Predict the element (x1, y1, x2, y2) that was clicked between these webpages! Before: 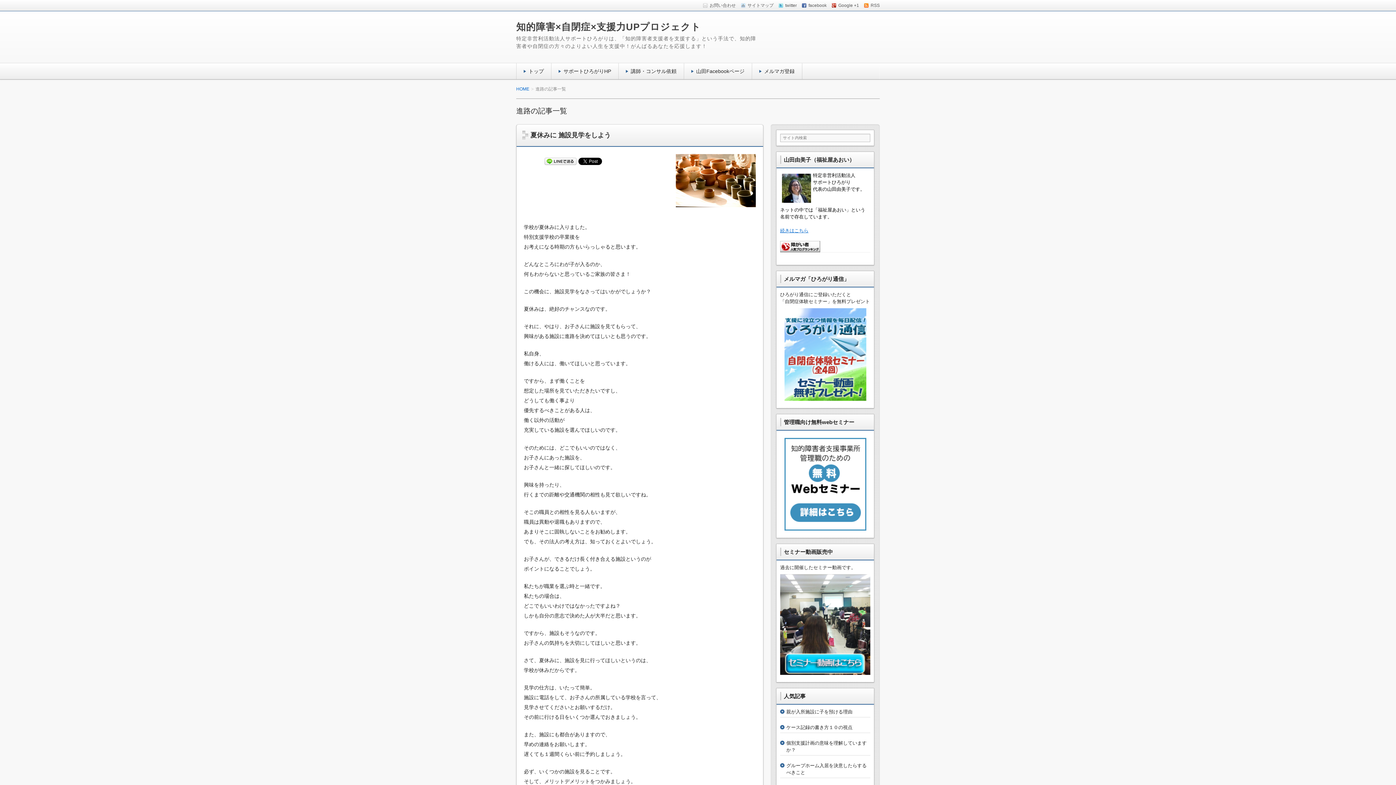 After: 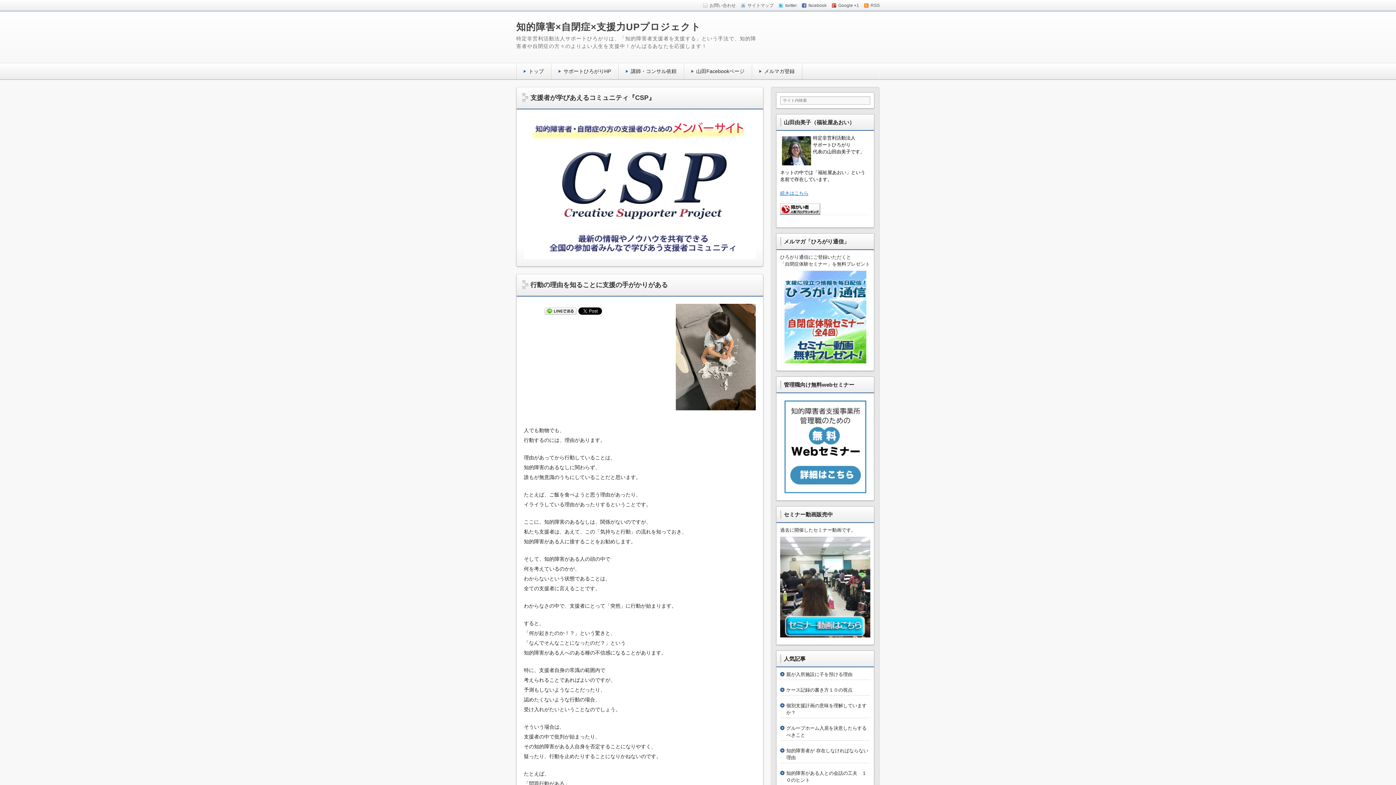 Action: label: トップ bbox: (528, 68, 551, 74)